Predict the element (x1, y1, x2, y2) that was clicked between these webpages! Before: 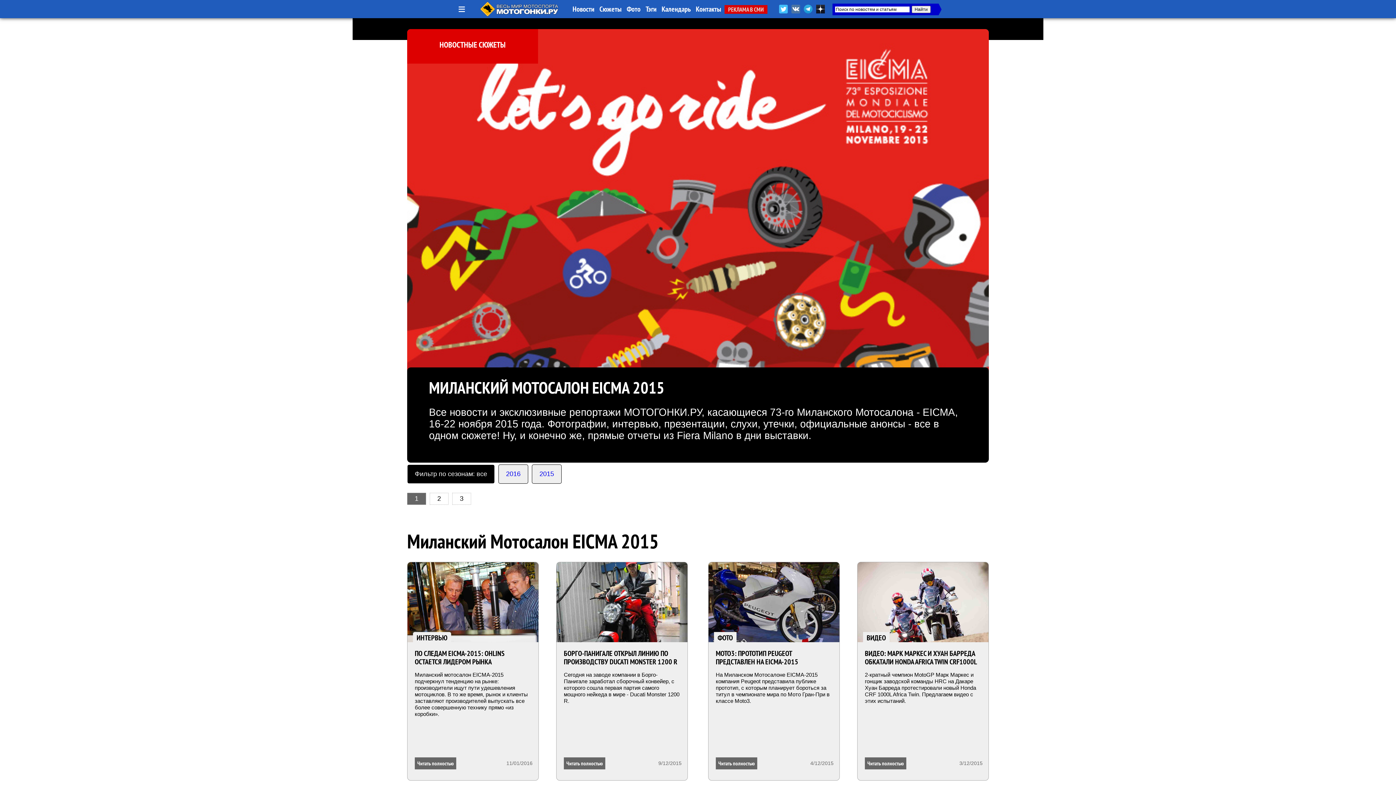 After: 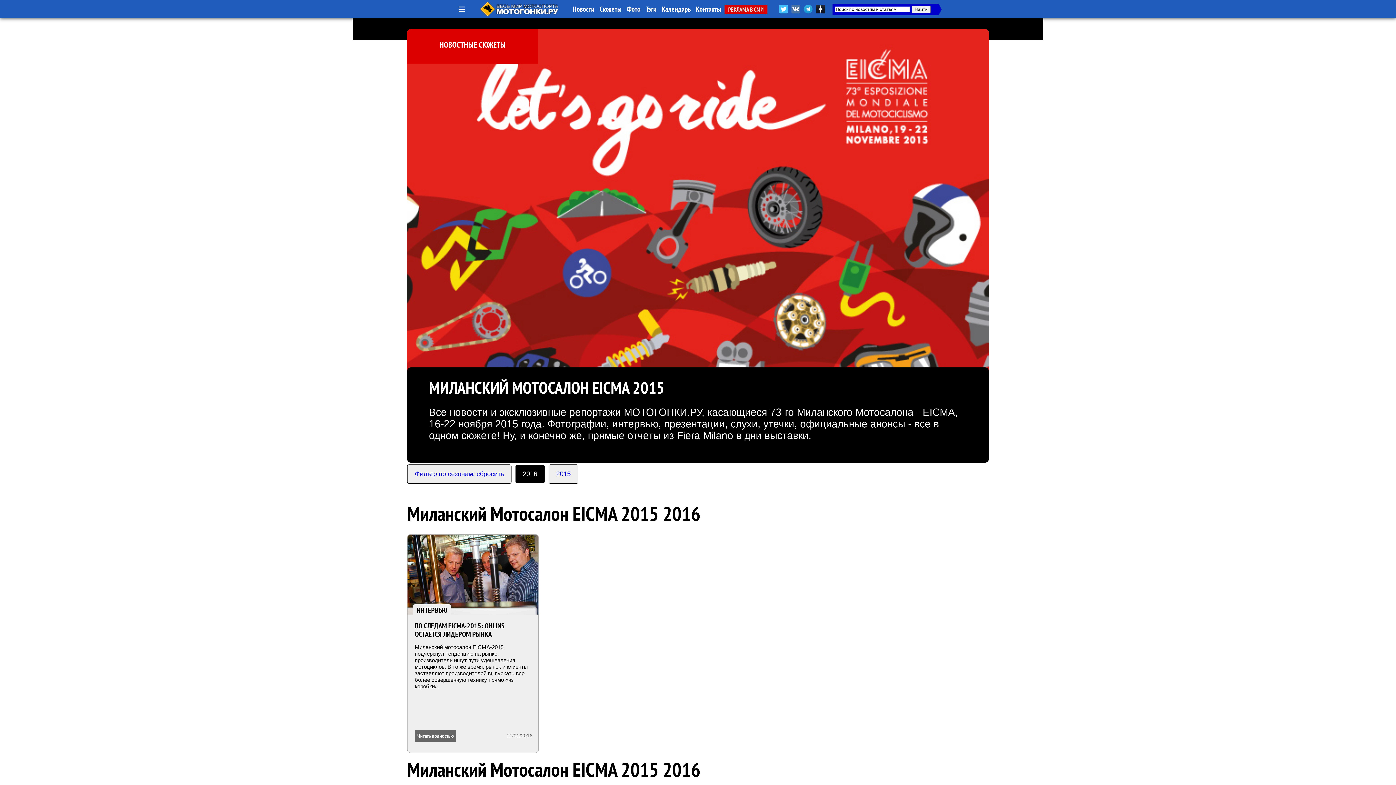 Action: label: 2016 bbox: (498, 464, 528, 483)